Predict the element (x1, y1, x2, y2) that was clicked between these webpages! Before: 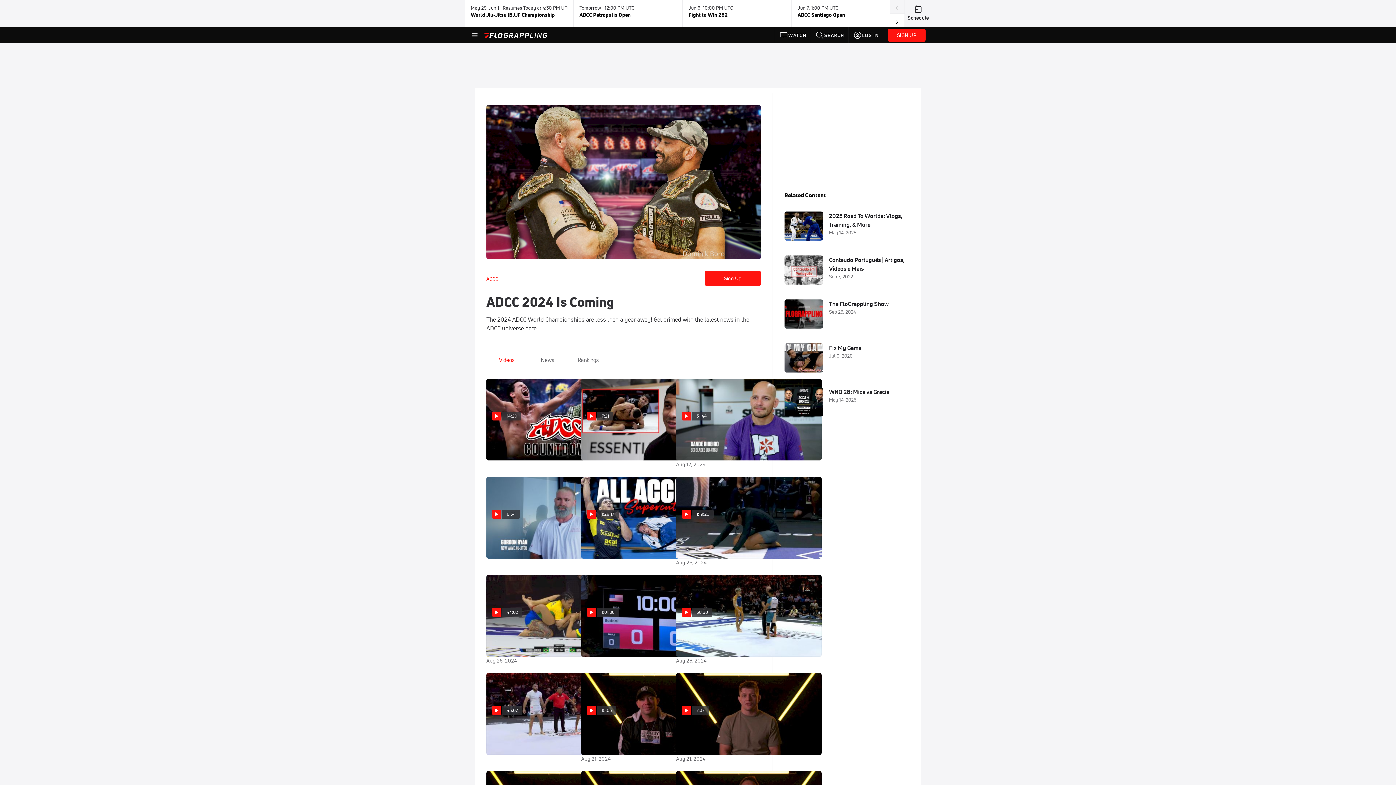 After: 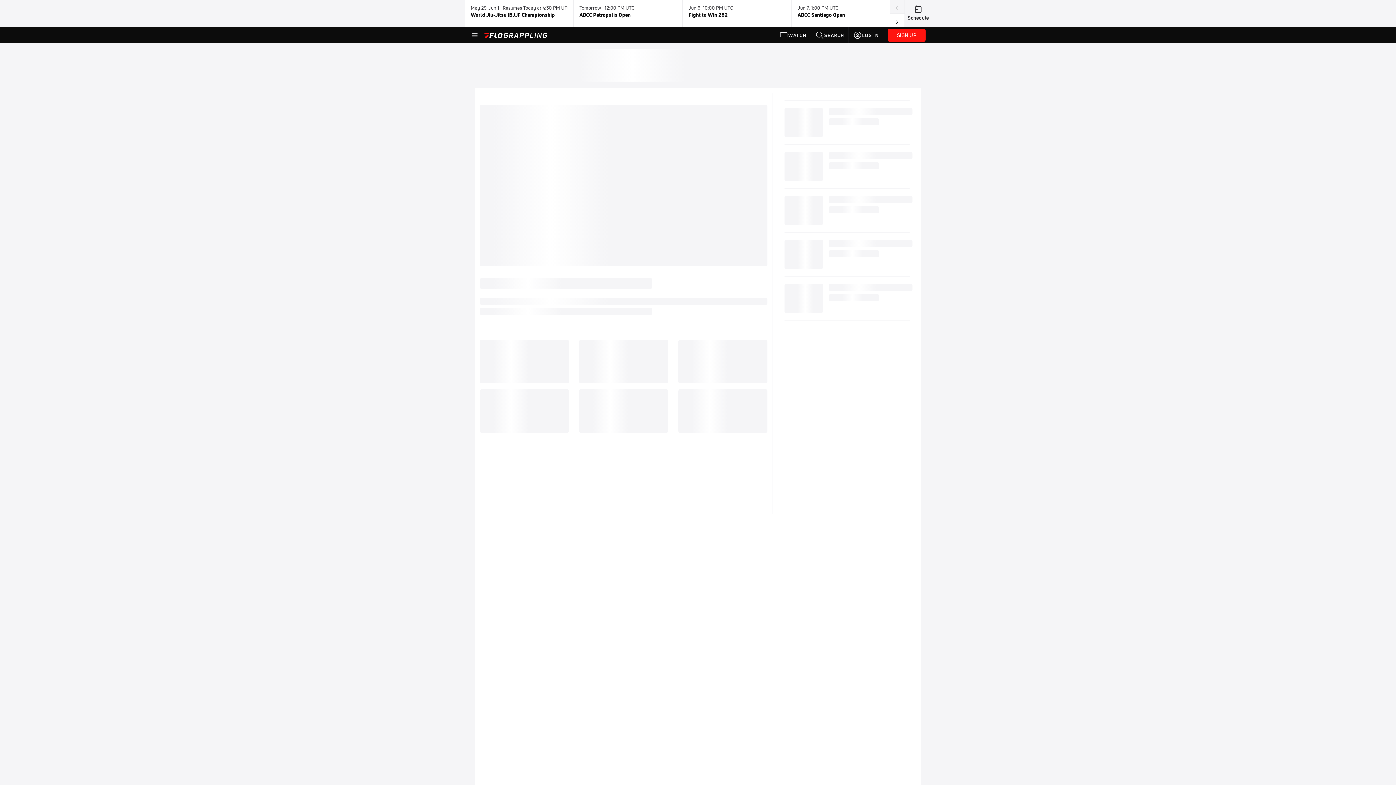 Action: label: Conteudo Português | Artigos, Vídeos e Mais
Sep 7, 2022 bbox: (784, 254, 909, 286)